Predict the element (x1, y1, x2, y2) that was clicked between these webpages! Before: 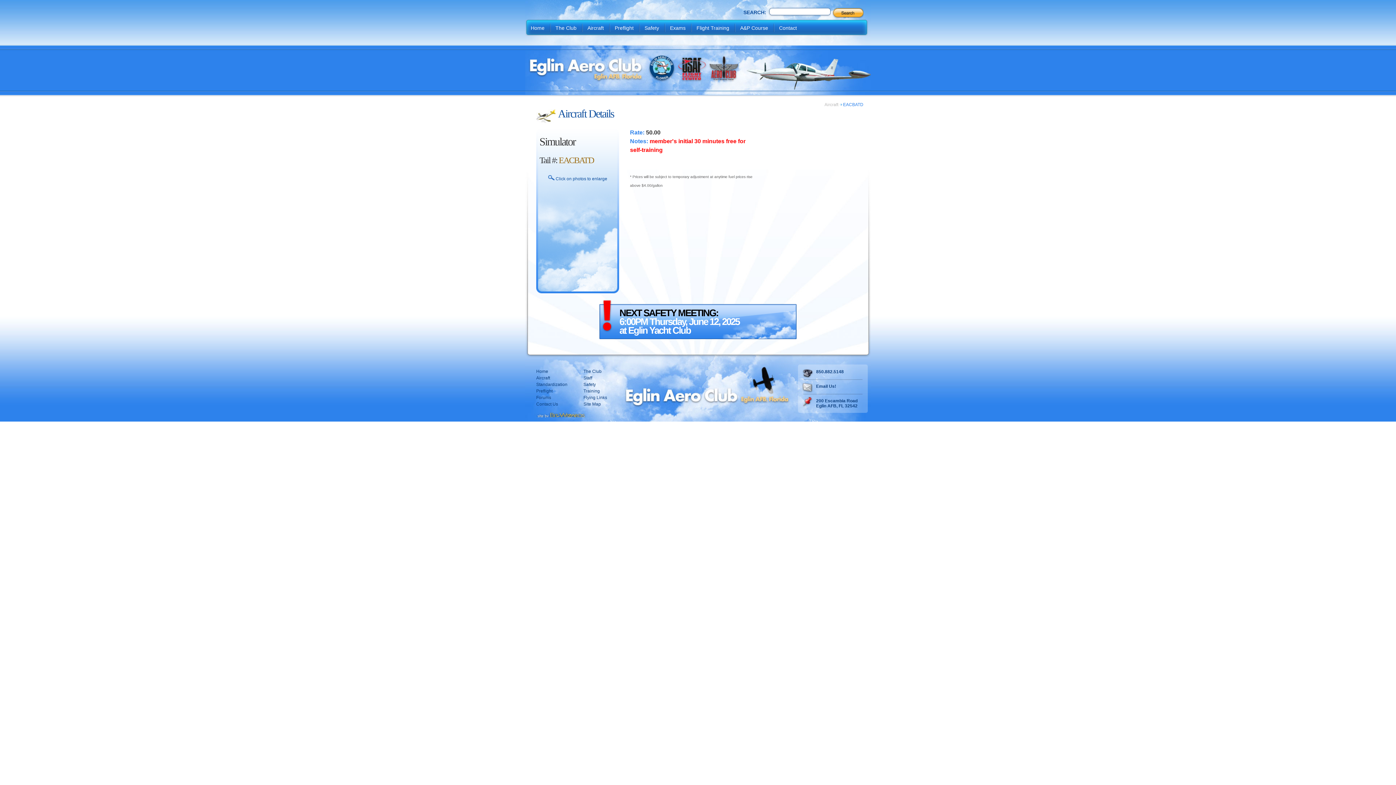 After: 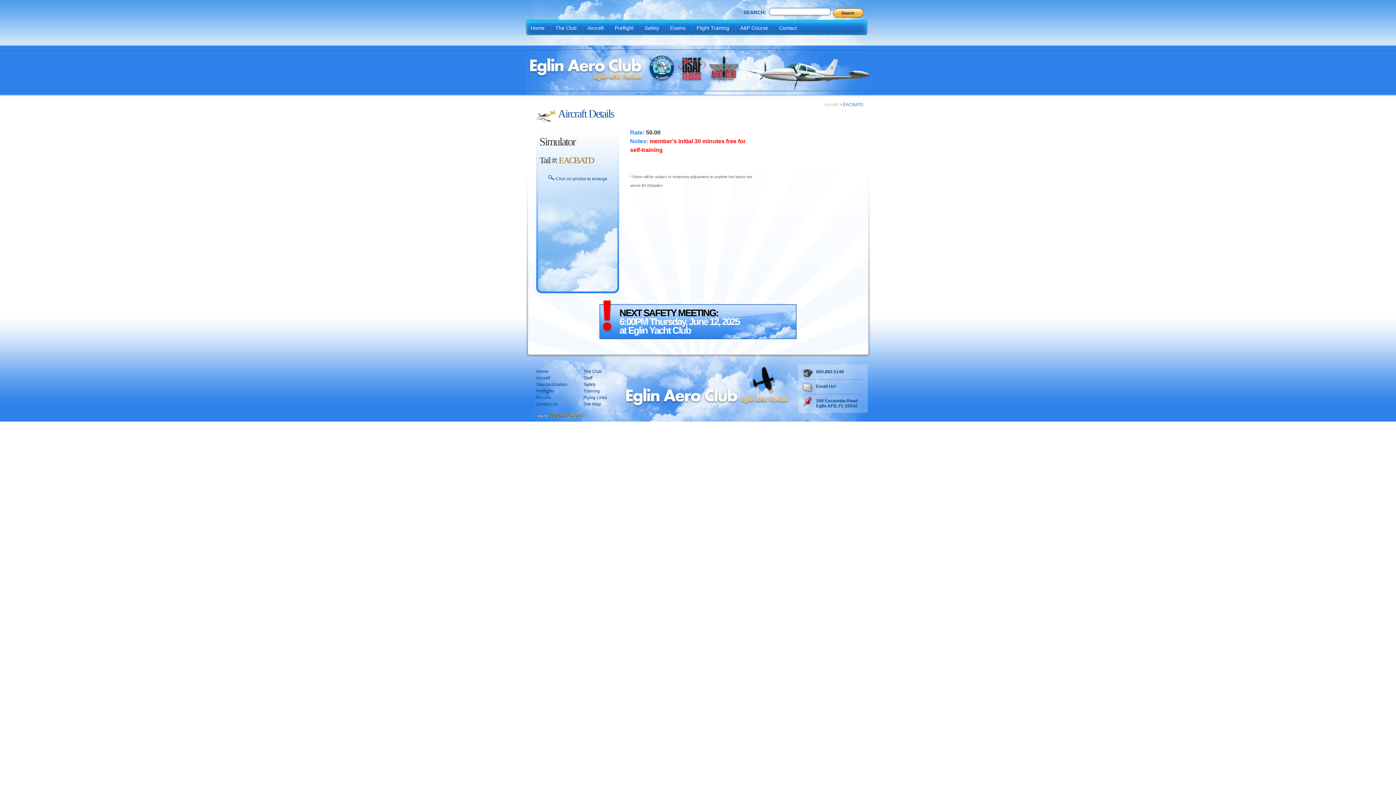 Action: bbox: (536, 411, 585, 417) label: Destin web design Fort Walton web design Pensacola web design website design by Bit-Wizards